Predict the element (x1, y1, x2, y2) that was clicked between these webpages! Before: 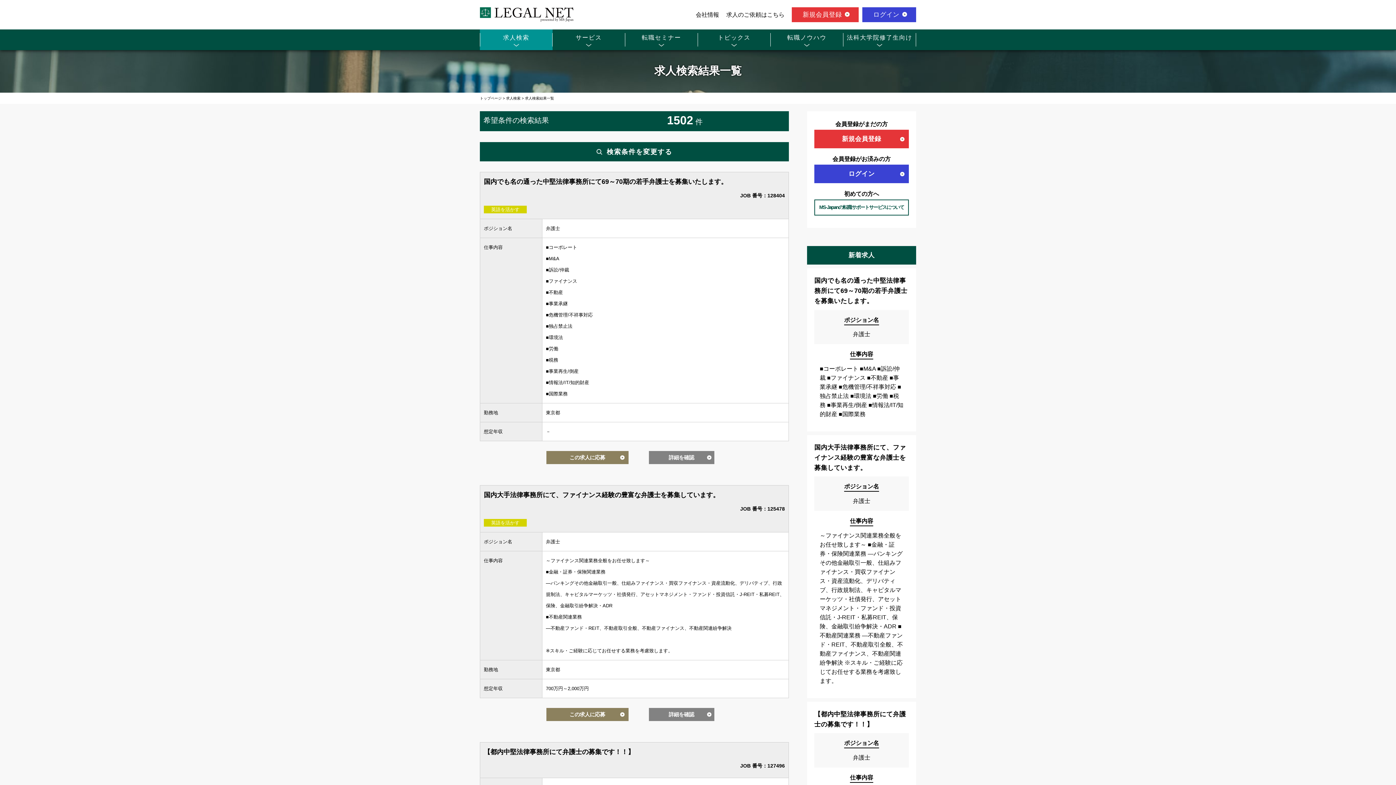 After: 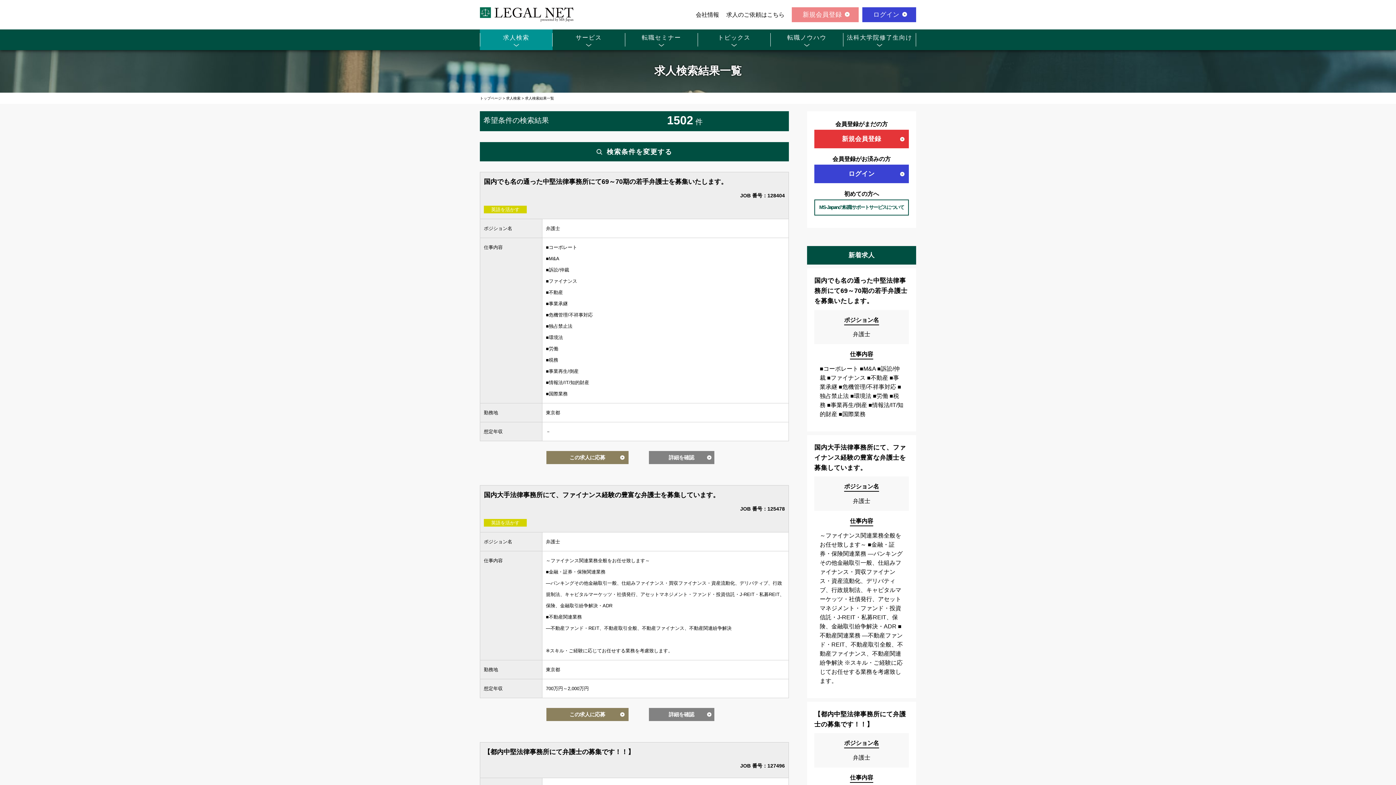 Action: bbox: (792, 7, 858, 22) label: 新規会員登録